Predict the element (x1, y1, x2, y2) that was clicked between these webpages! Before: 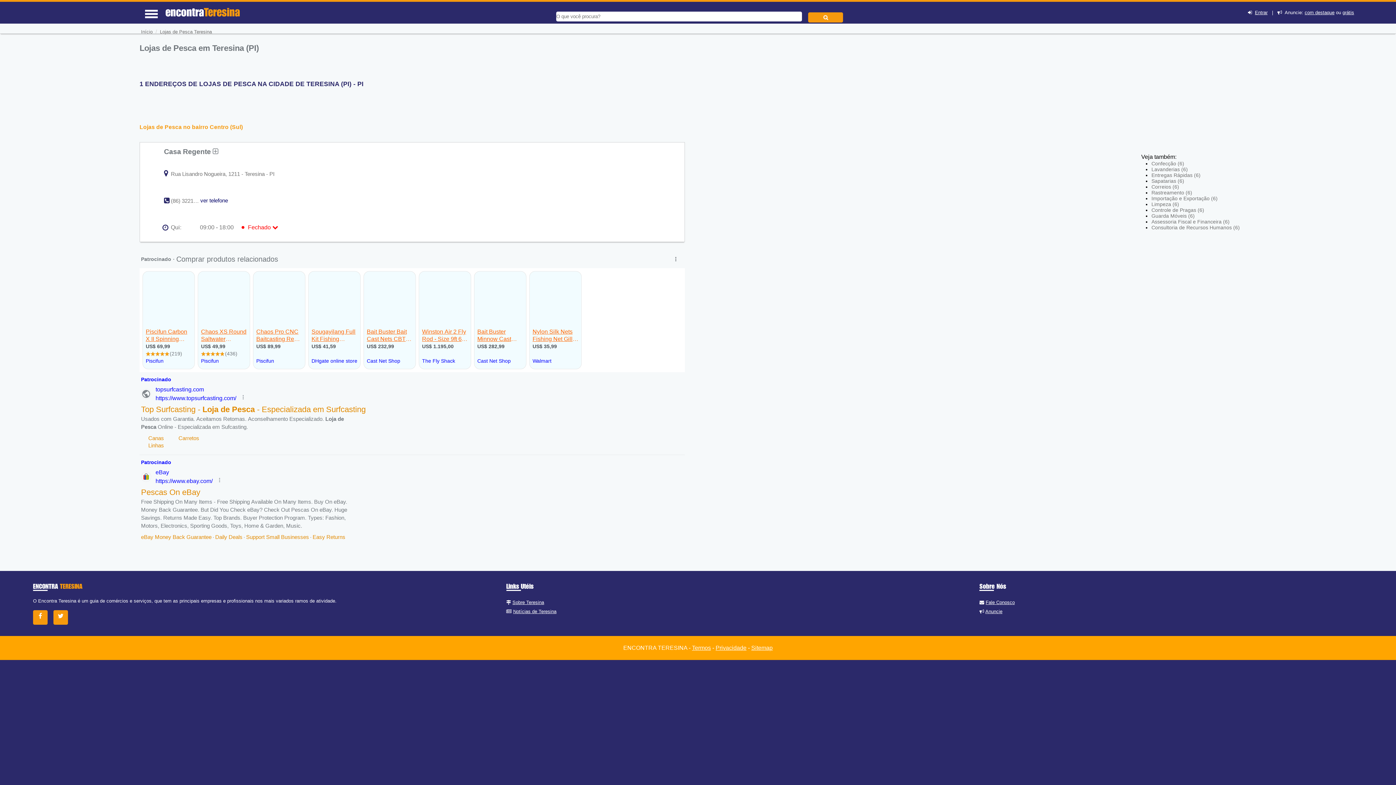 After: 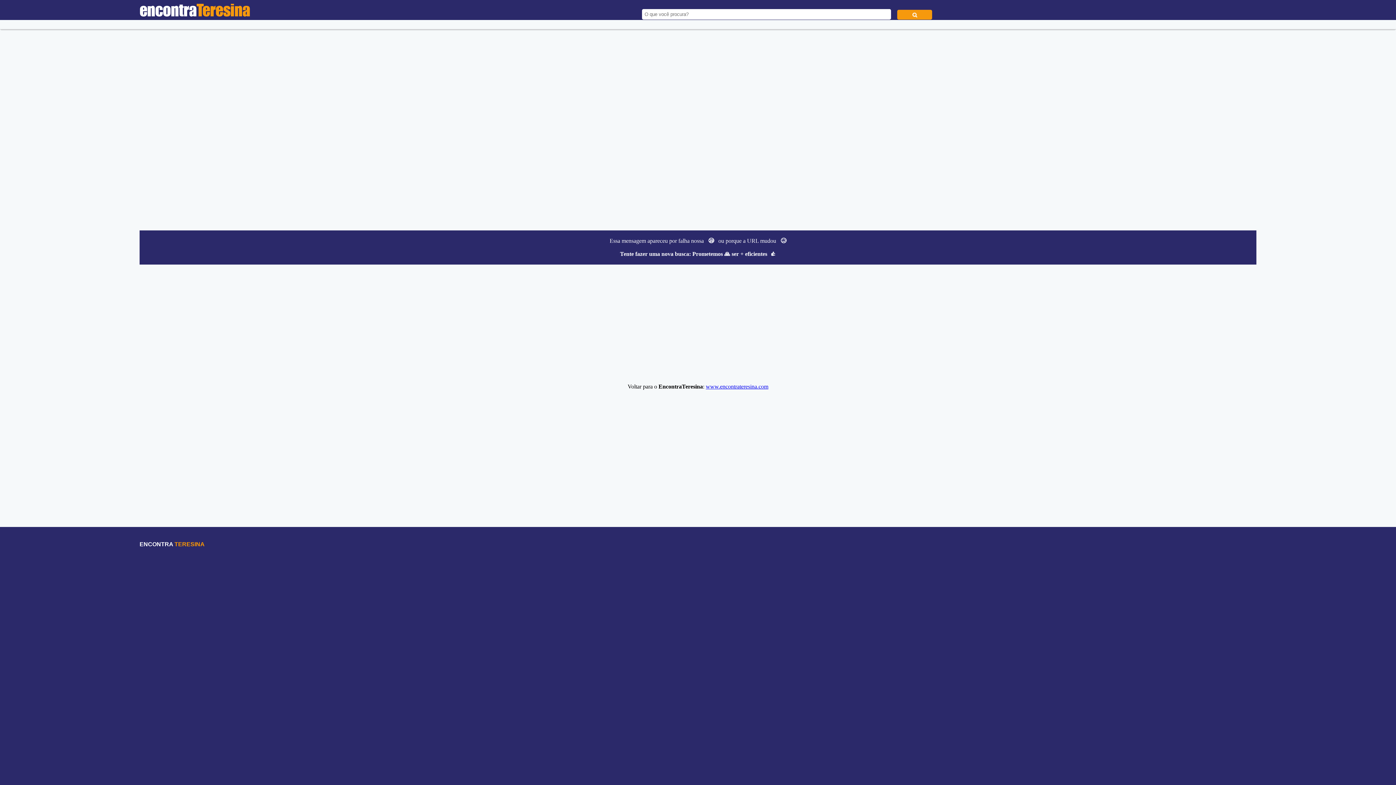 Action: label: Sitemap bbox: (751, 645, 772, 651)